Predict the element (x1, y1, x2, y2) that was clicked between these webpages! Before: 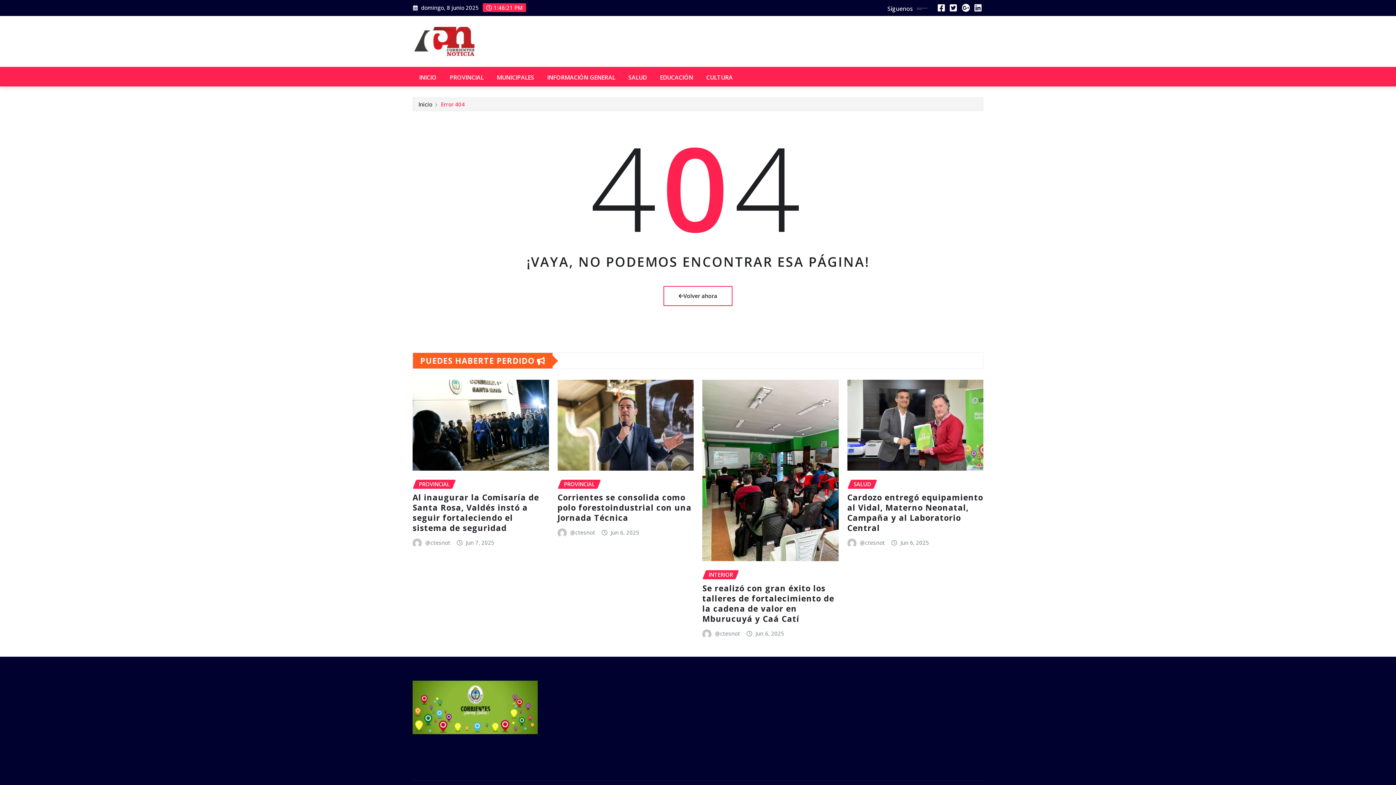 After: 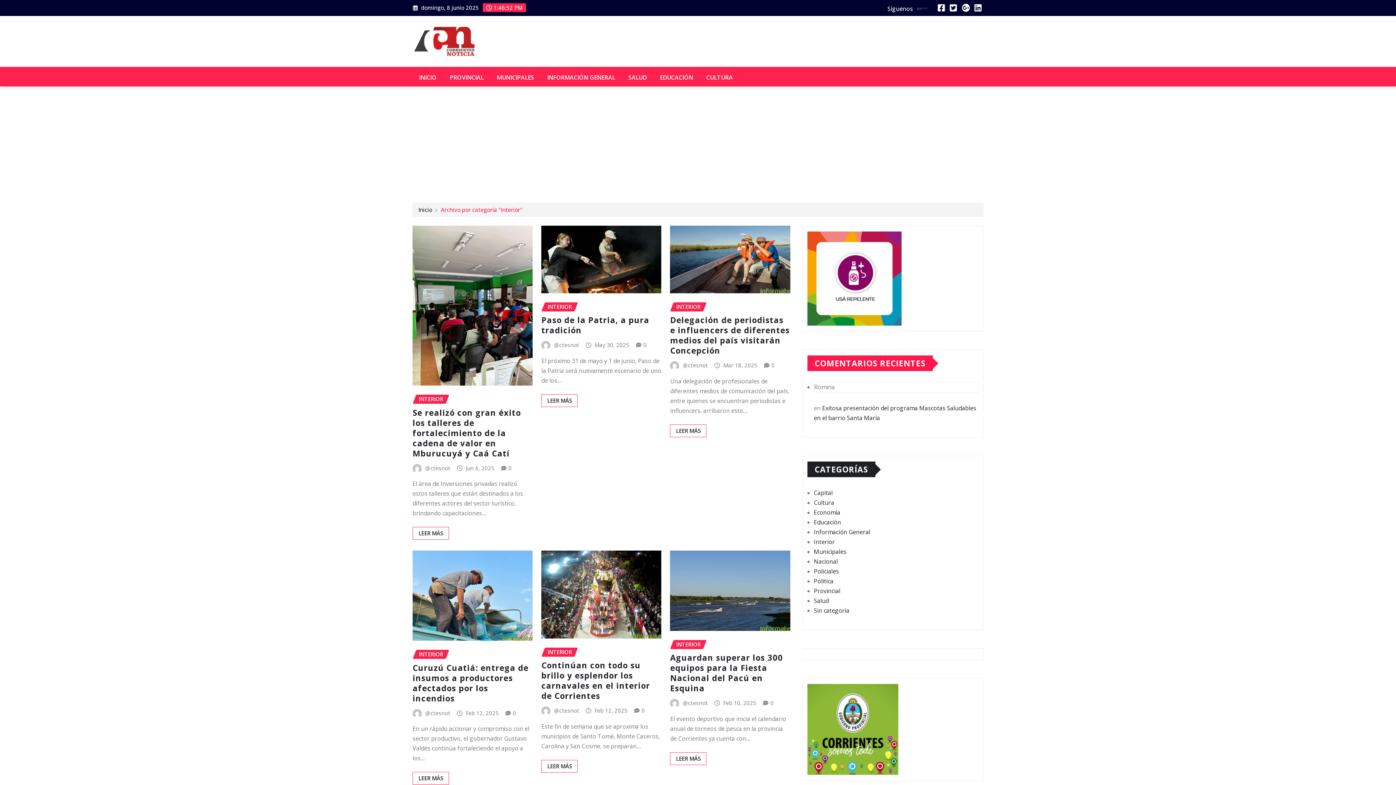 Action: bbox: (702, 570, 739, 579) label: INTERIOR